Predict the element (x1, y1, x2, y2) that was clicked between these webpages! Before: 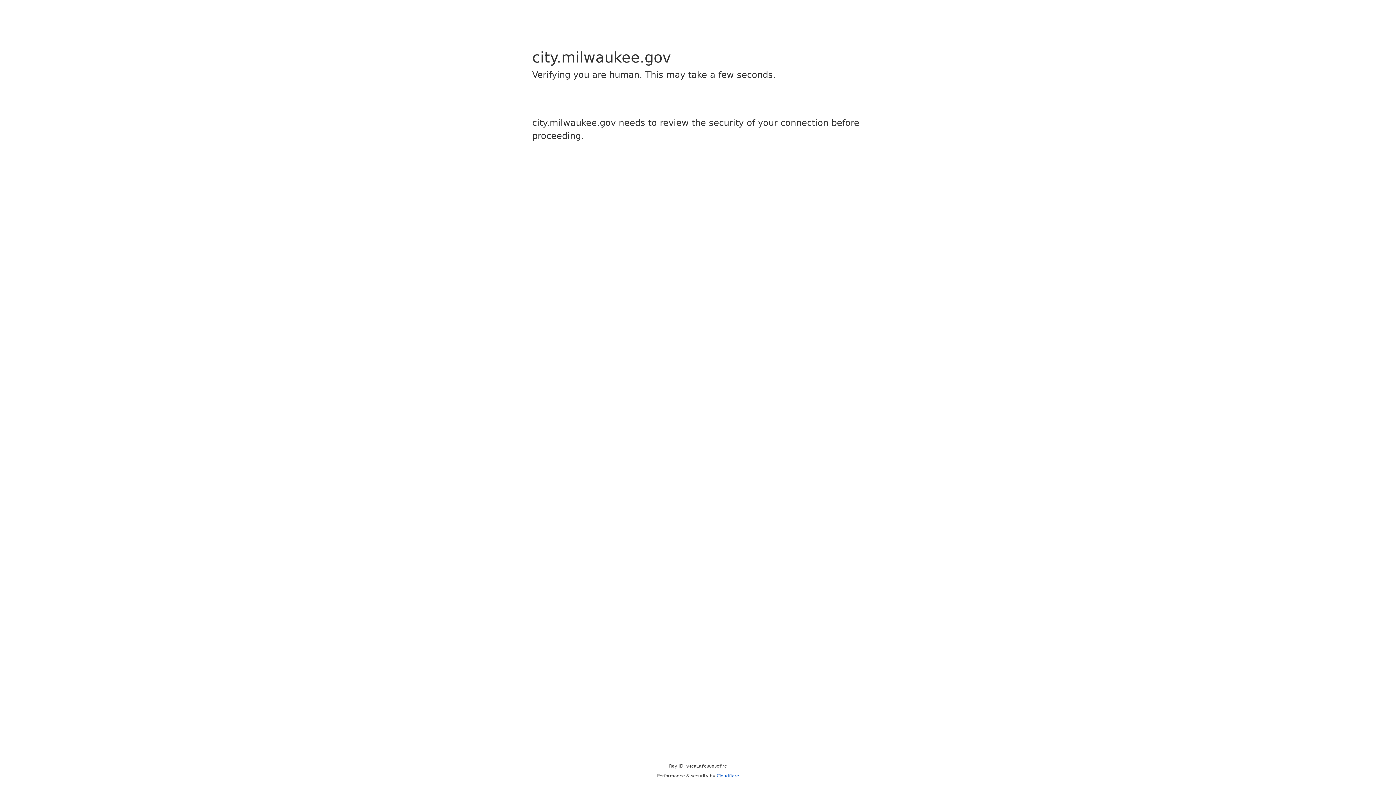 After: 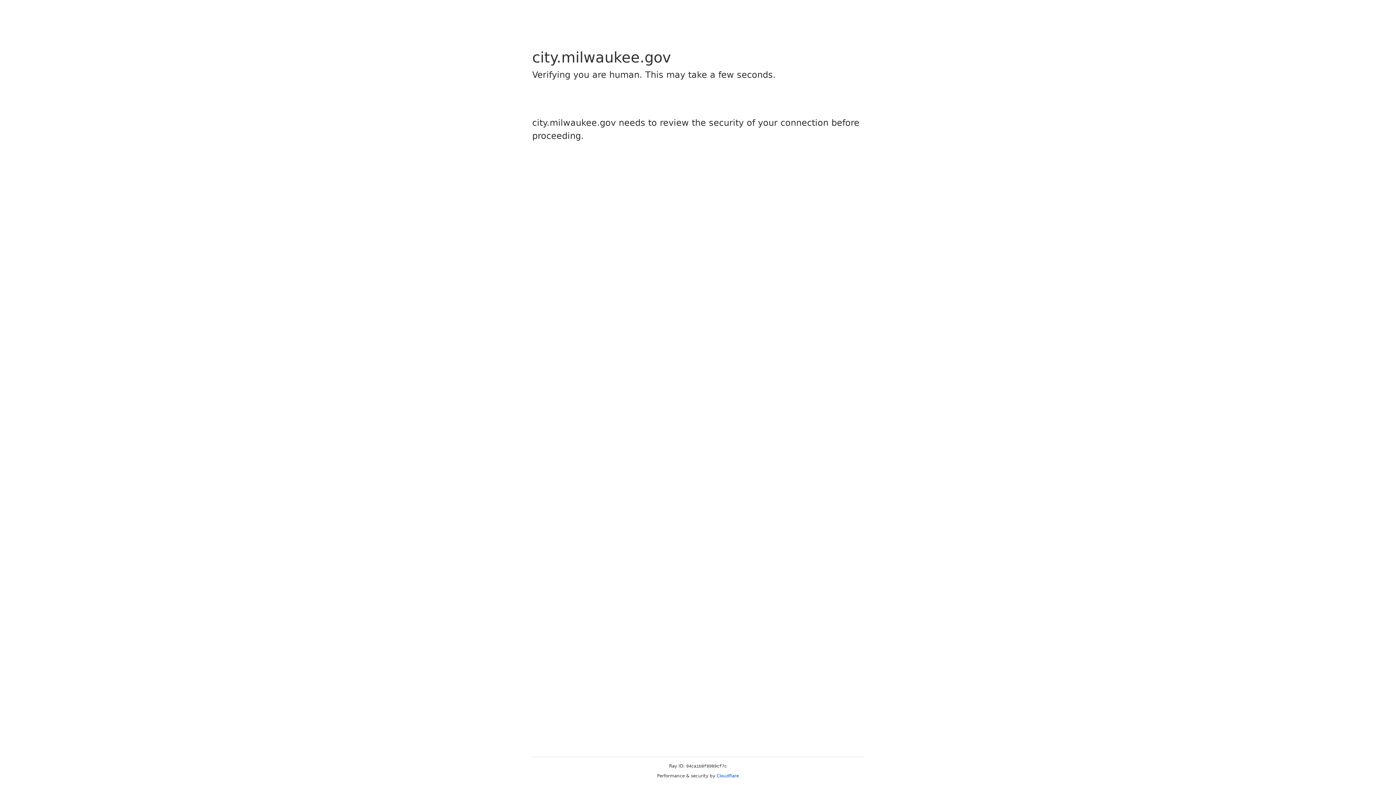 Action: label: Cloudflare bbox: (716, 773, 739, 778)